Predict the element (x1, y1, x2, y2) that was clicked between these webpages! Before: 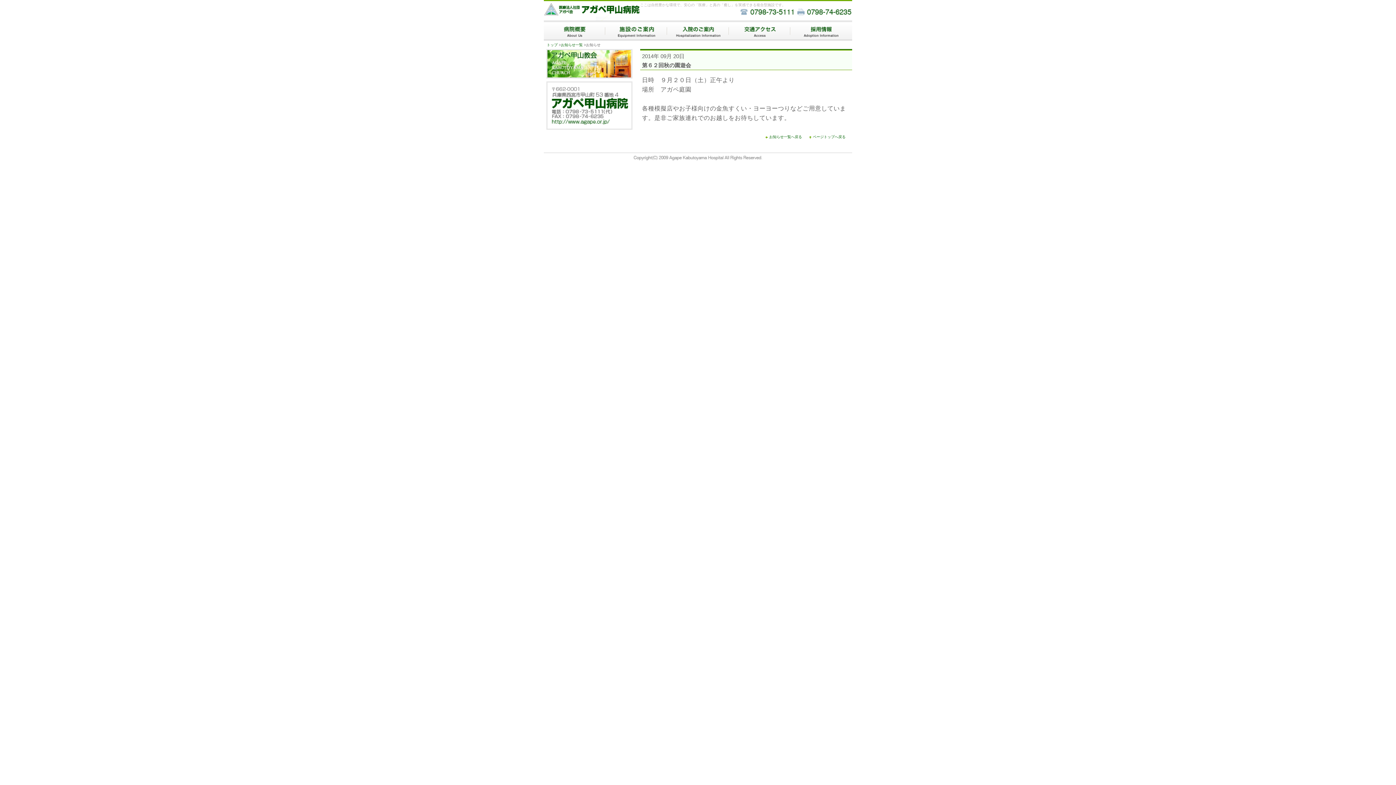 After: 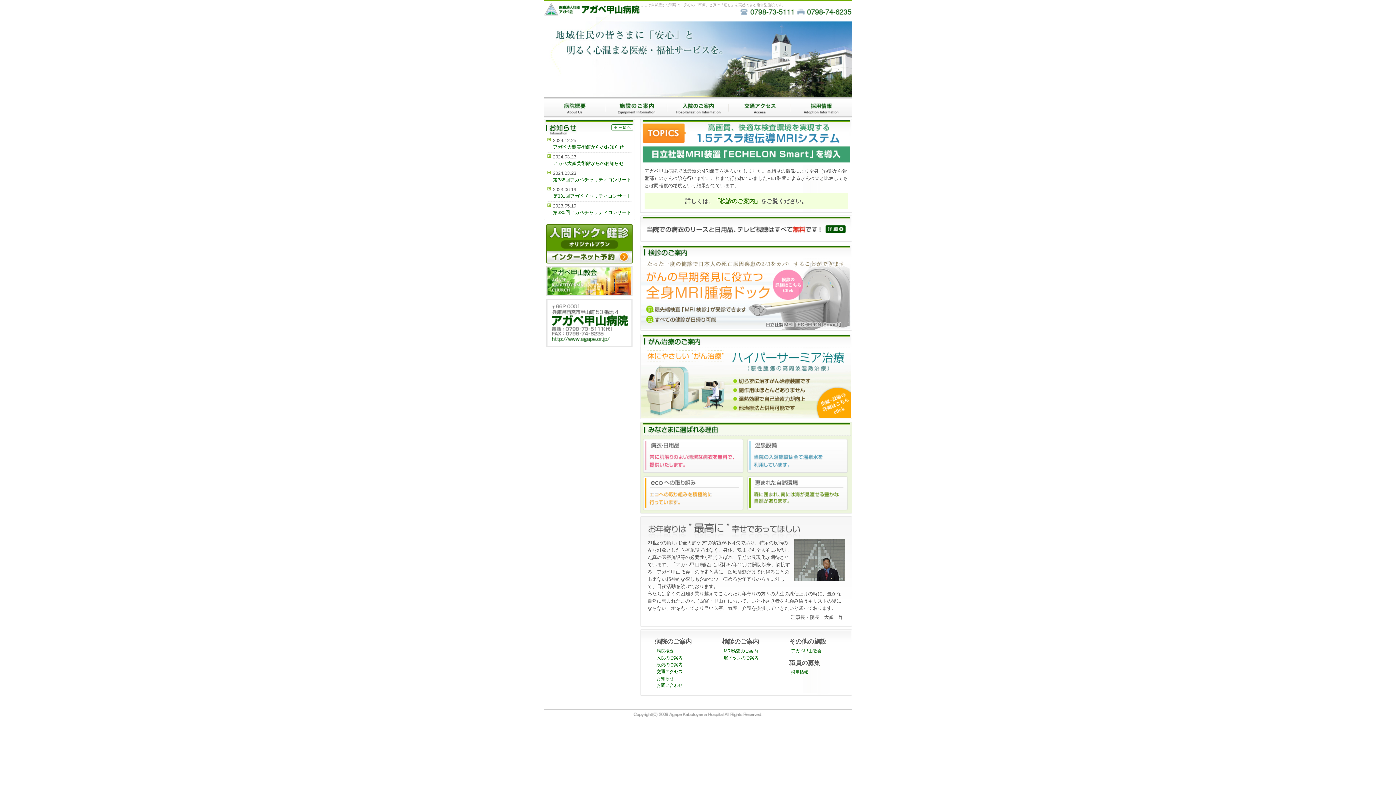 Action: bbox: (546, 42, 557, 46) label: トップ